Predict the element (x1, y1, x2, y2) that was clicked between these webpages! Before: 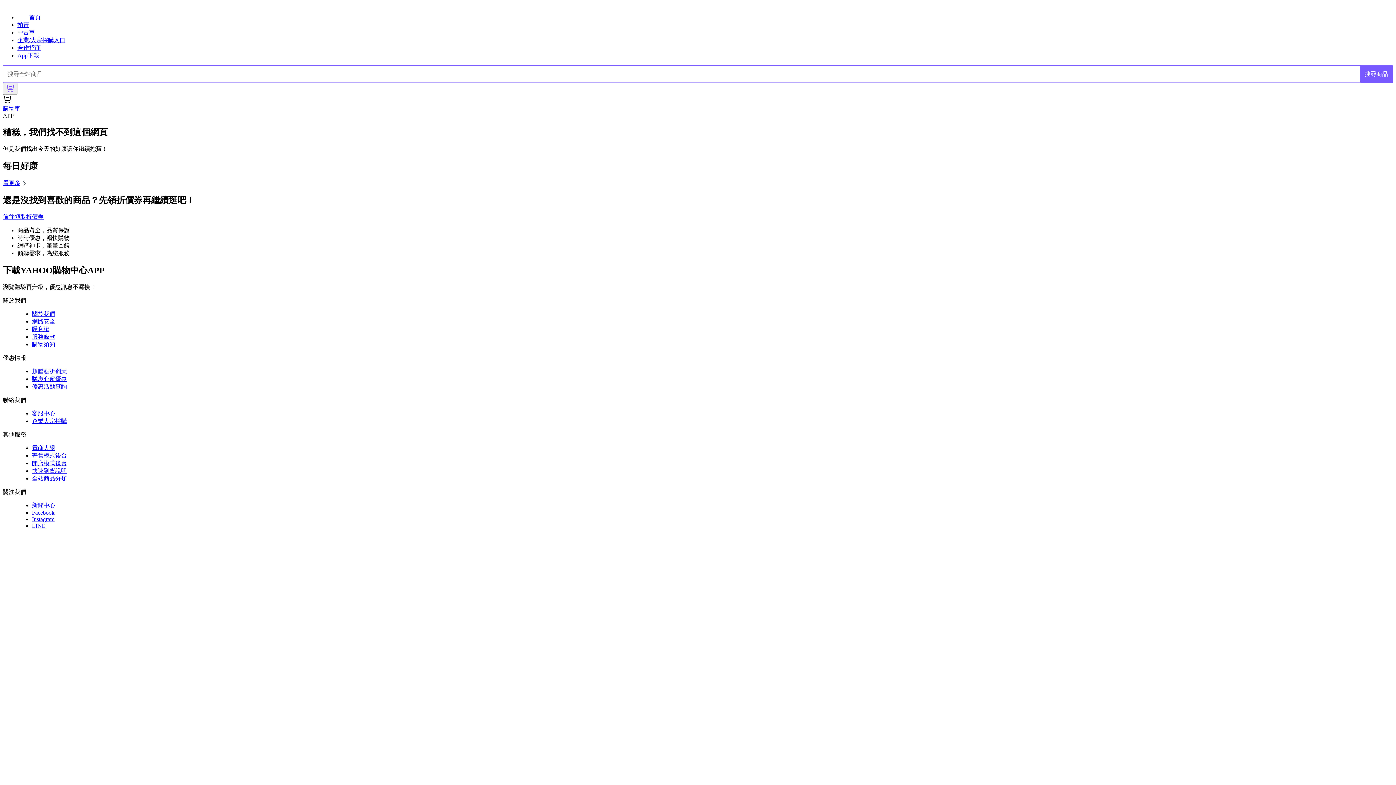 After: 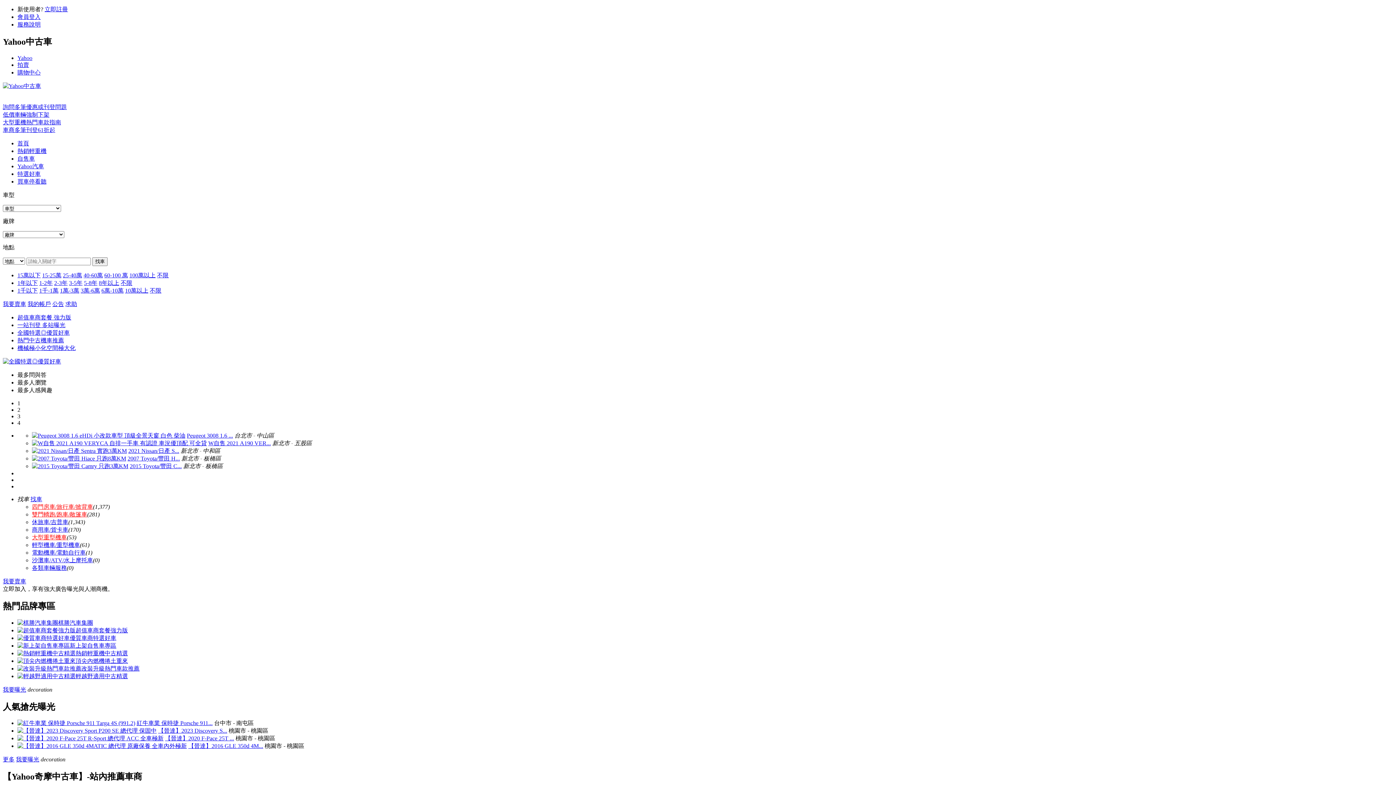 Action: bbox: (17, 29, 34, 35) label: 中古車